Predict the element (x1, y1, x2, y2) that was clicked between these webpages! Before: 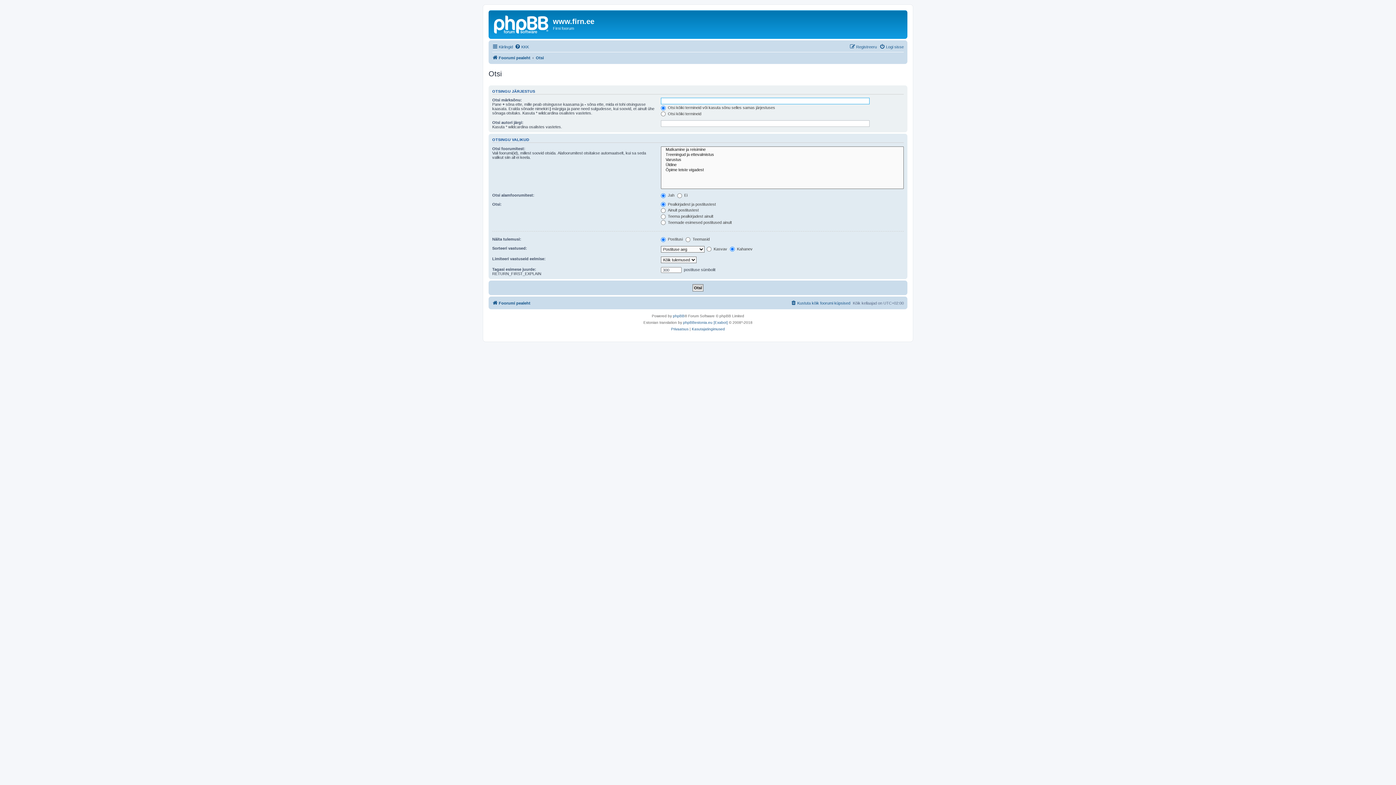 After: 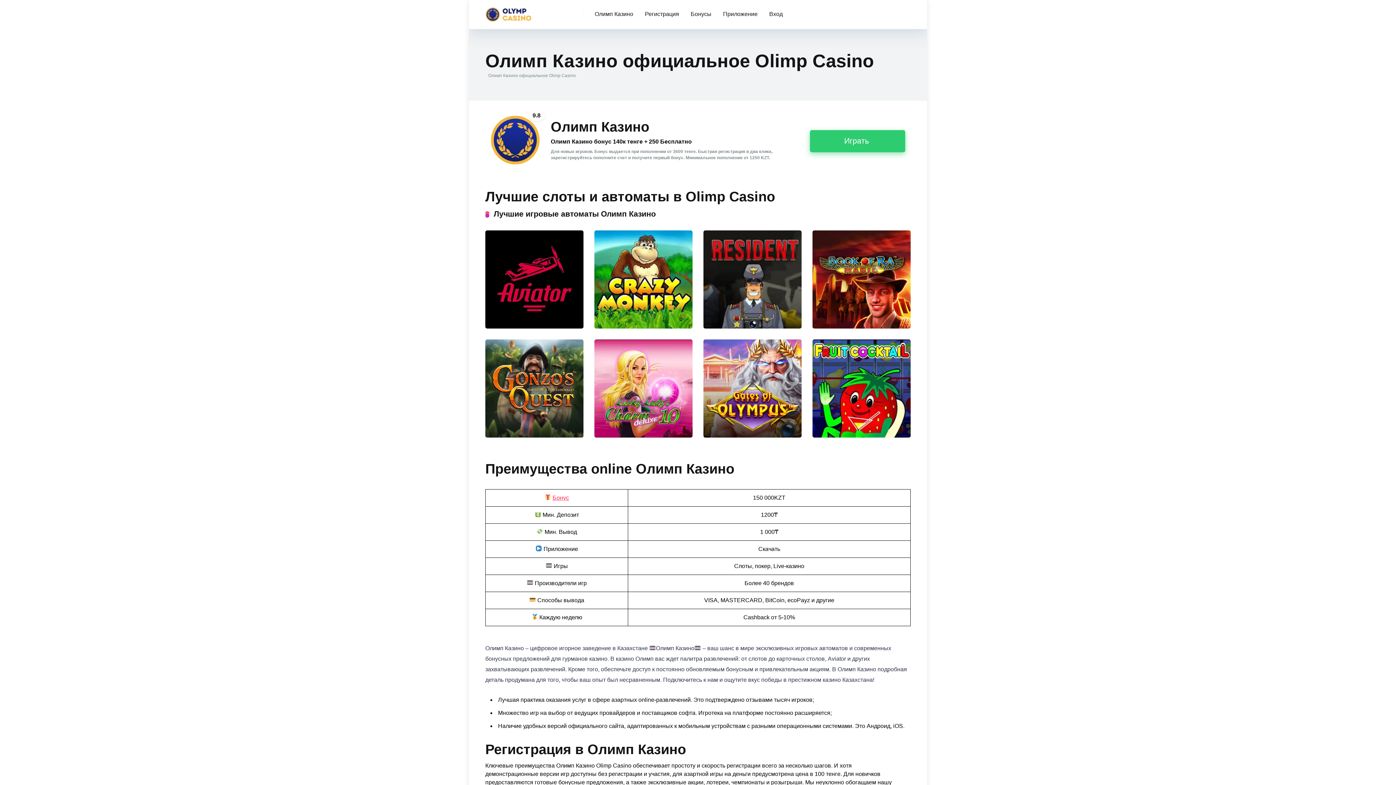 Action: bbox: (683, 319, 728, 326) label: phpBBestonia.eu [Exabot]